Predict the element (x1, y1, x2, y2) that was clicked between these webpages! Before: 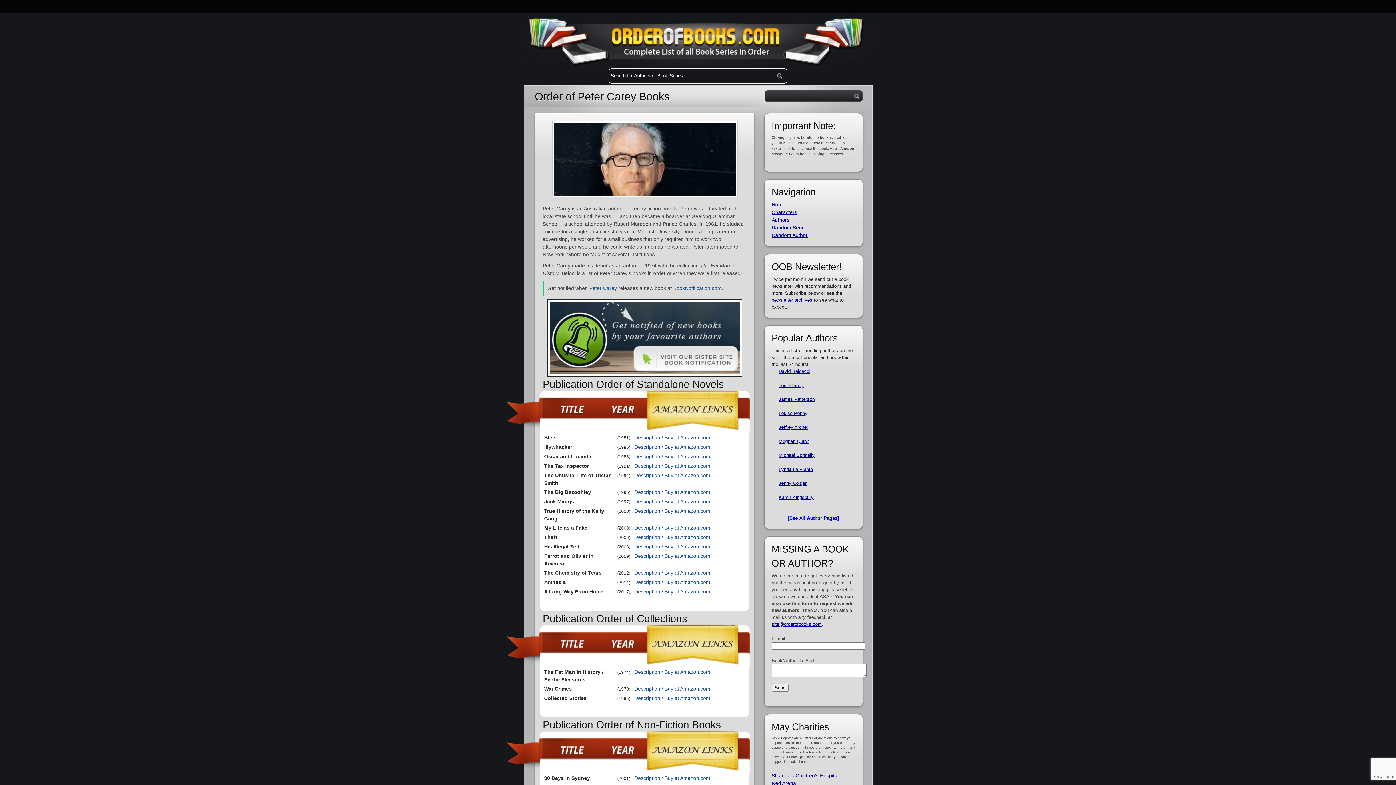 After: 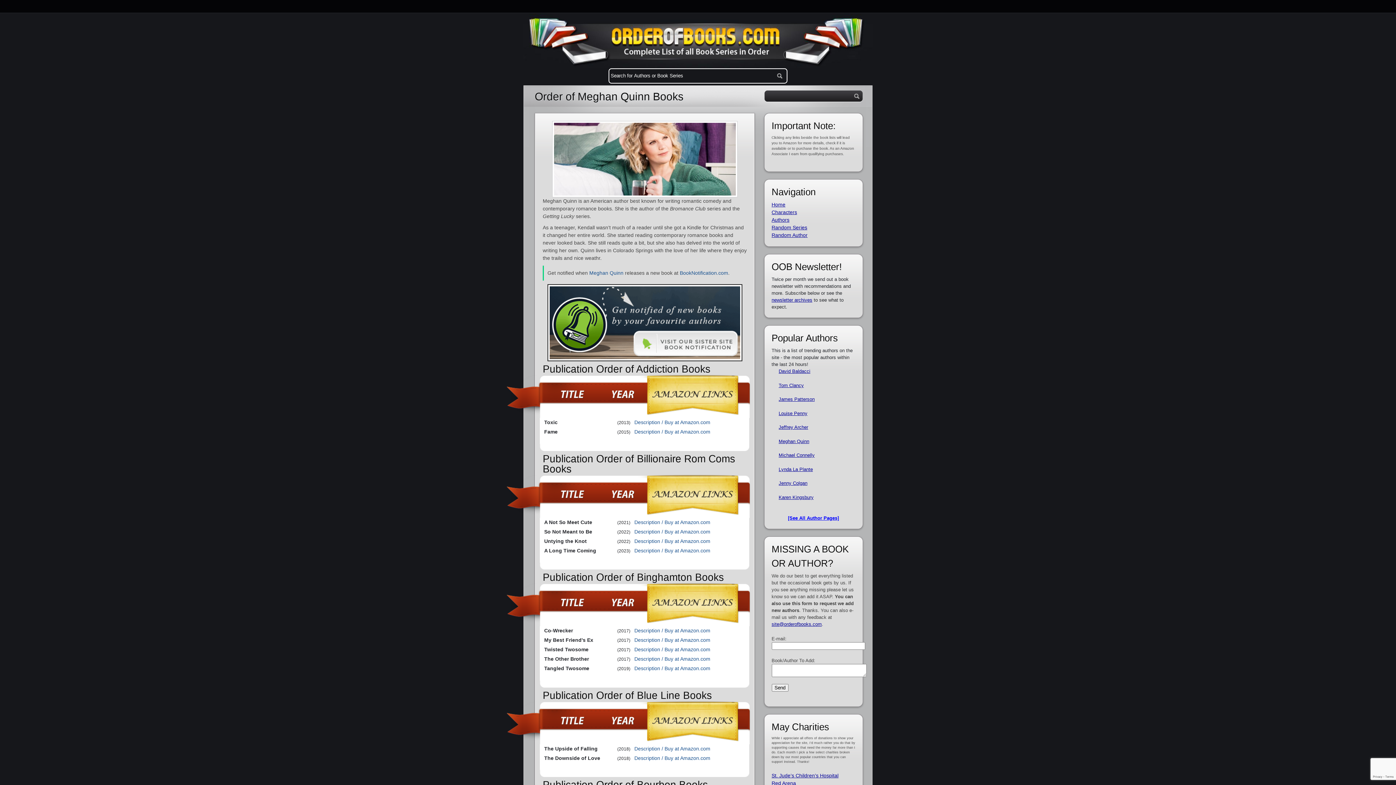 Action: label: Meghan Quinn bbox: (778, 438, 809, 444)